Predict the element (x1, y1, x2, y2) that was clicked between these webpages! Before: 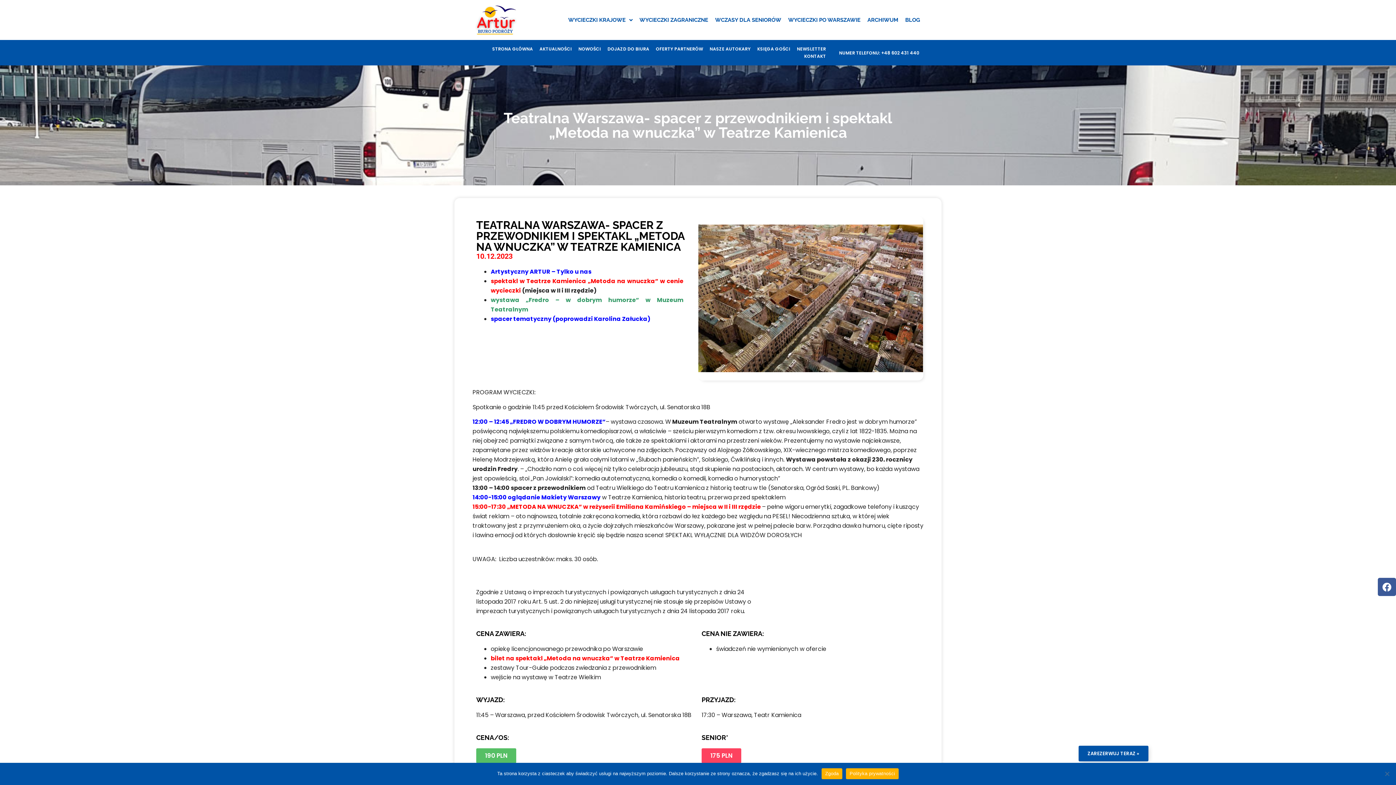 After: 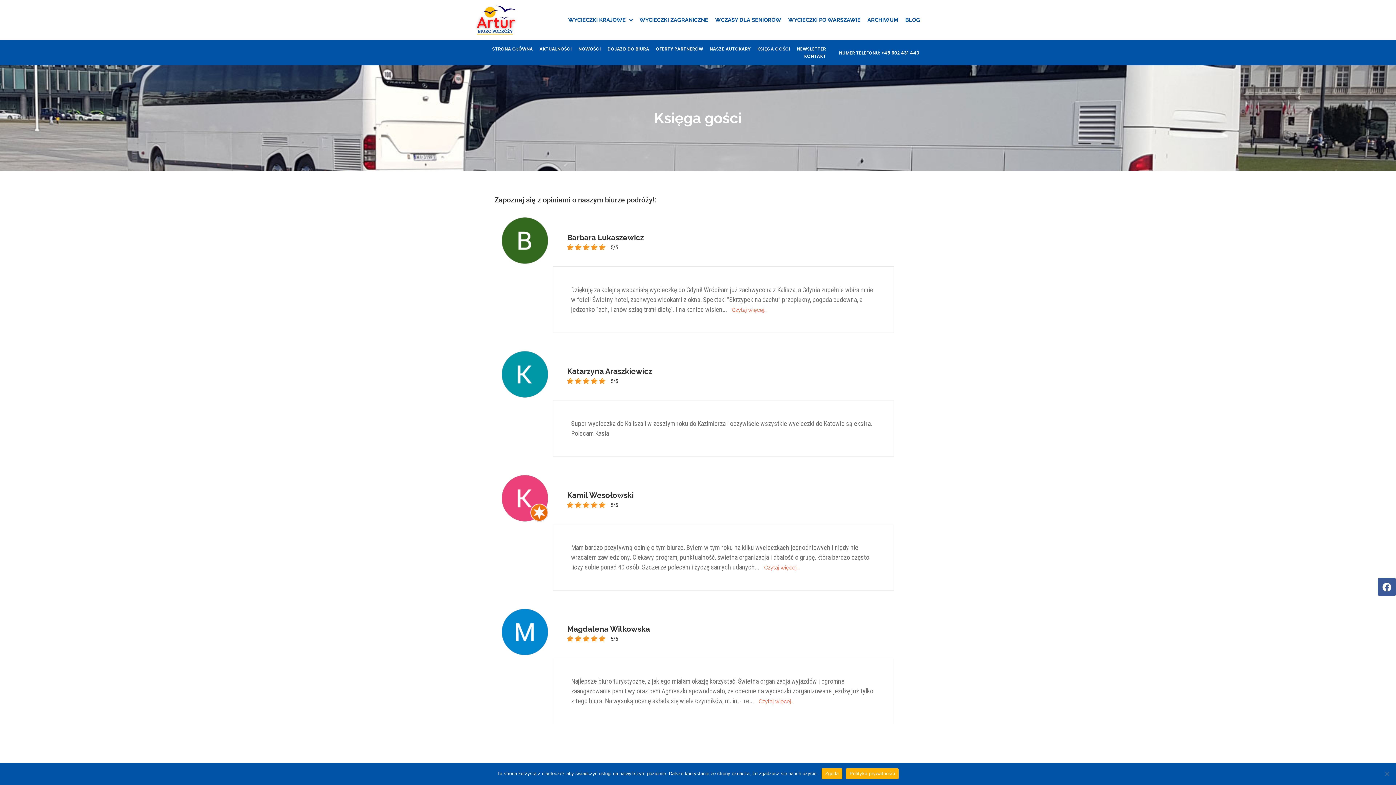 Action: label: KSIĘGA GOŚCI bbox: (754, 45, 793, 52)